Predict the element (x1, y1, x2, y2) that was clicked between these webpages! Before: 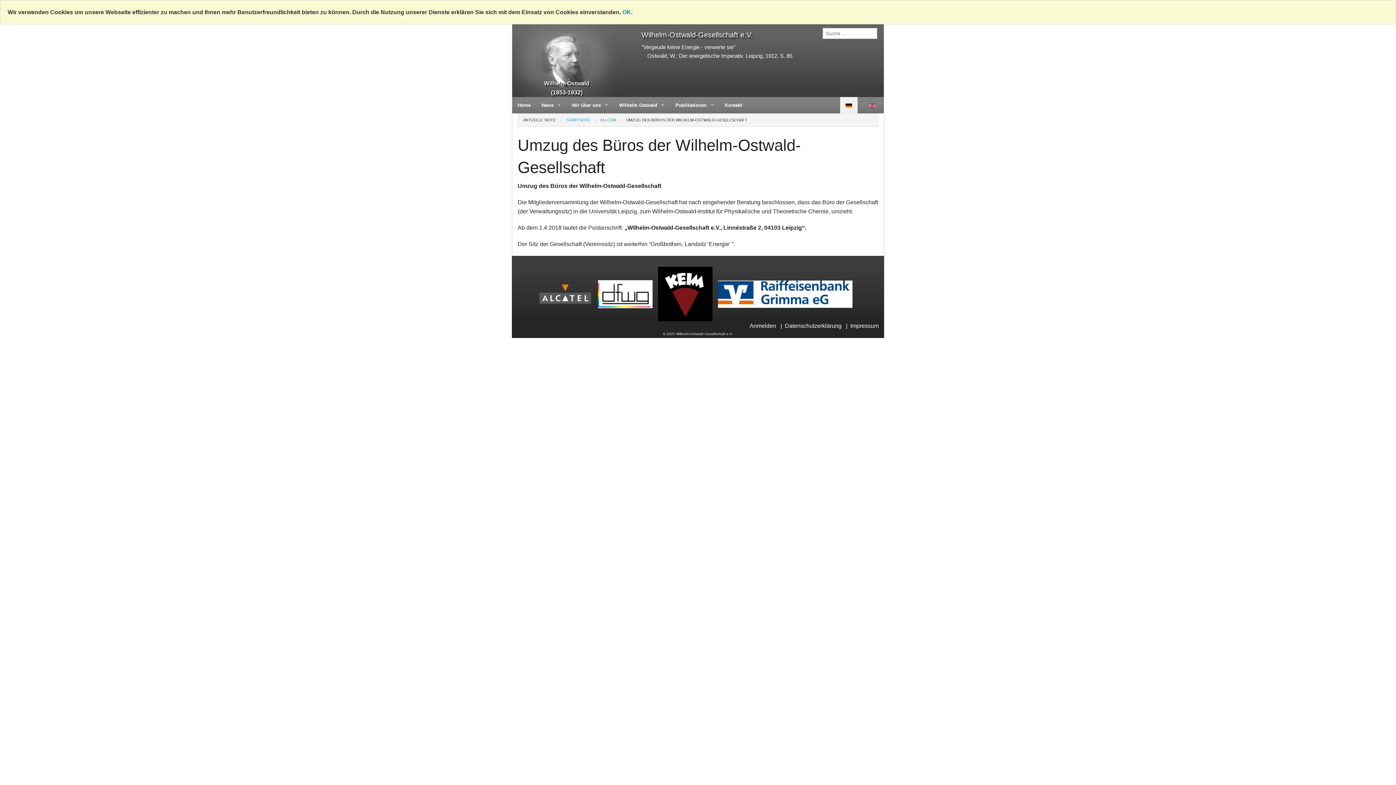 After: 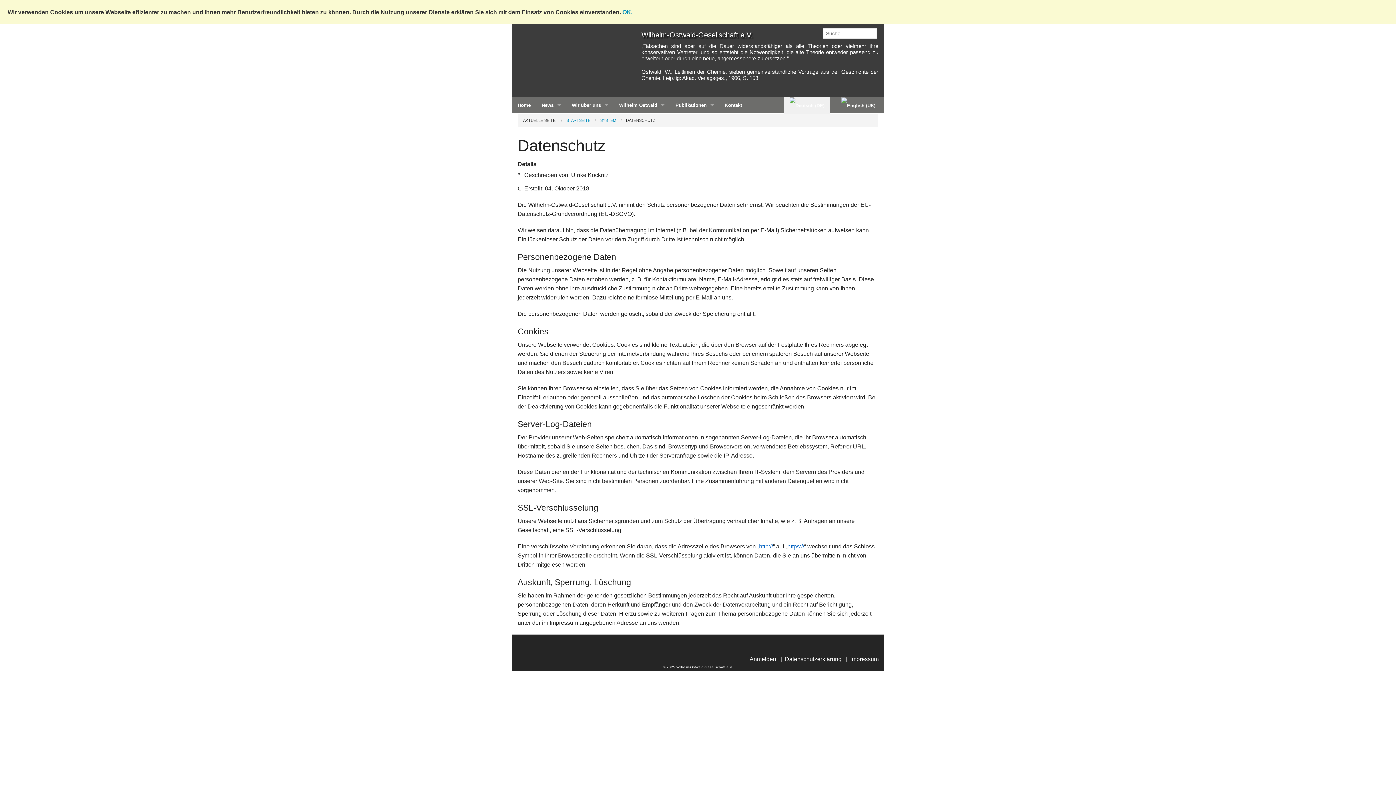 Action: bbox: (785, 322, 841, 329) label: Datenschutzerklärung